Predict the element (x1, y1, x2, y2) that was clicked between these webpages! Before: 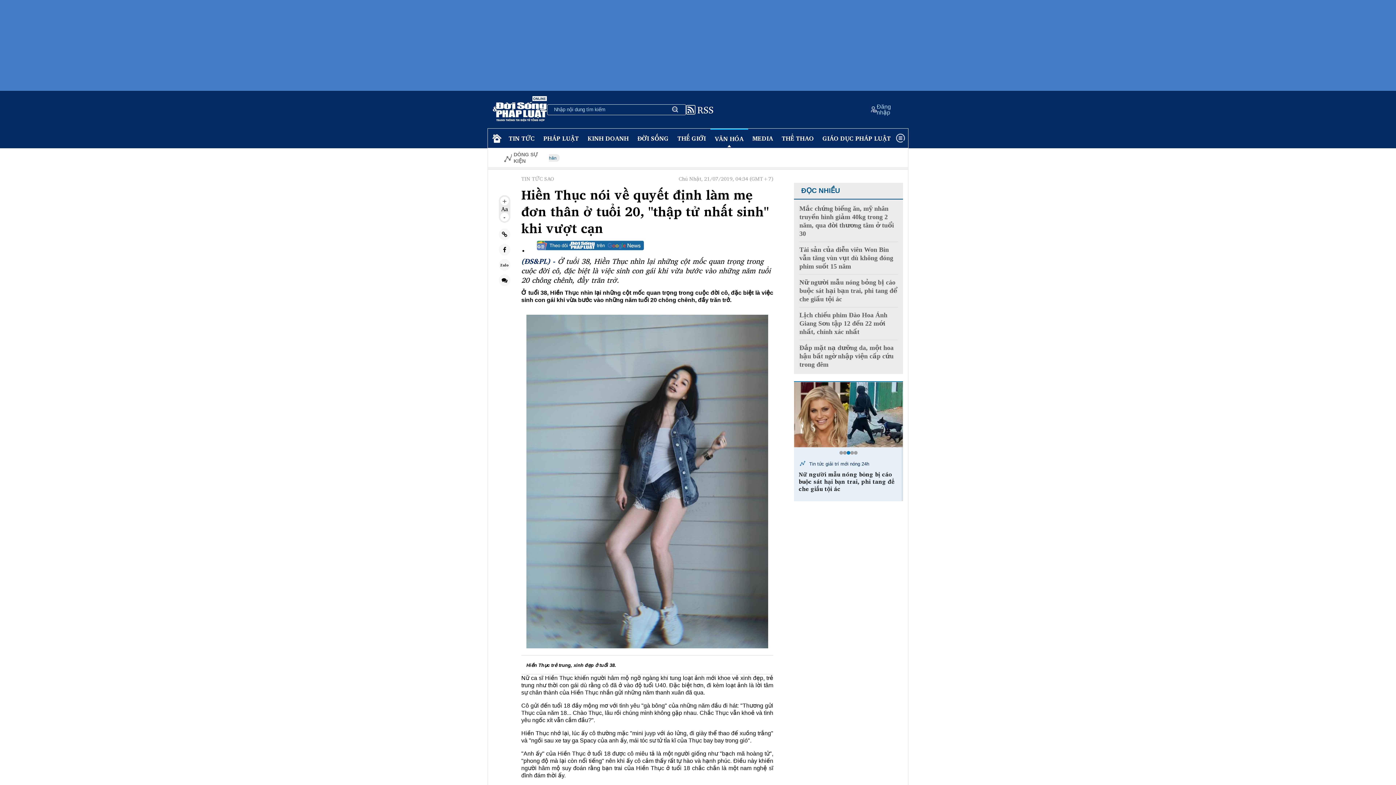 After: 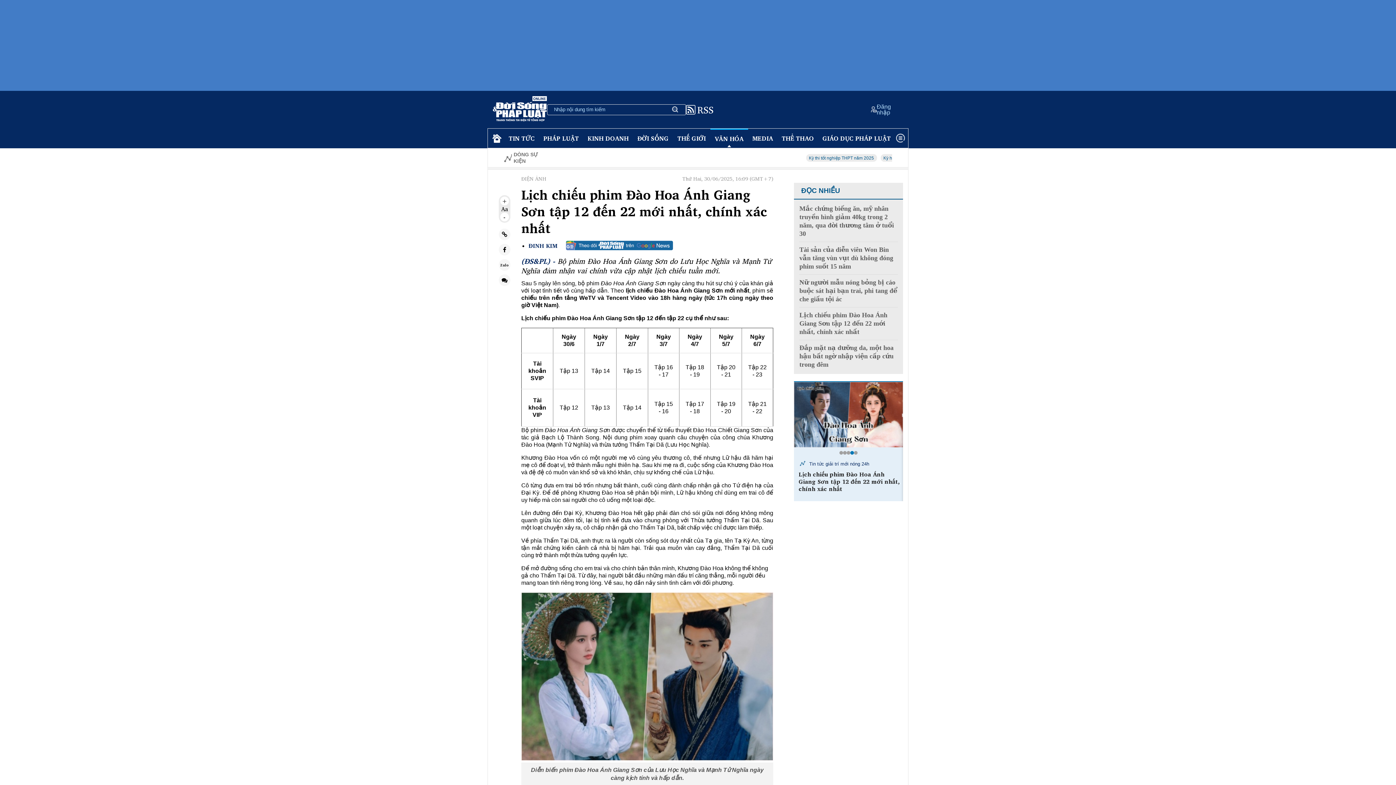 Action: bbox: (799, 311, 898, 336) label: Lịch chiếu phim Đào Hoa Ánh Giang Sơn tập 12 đến 22 mới nhất, chính xác nhất